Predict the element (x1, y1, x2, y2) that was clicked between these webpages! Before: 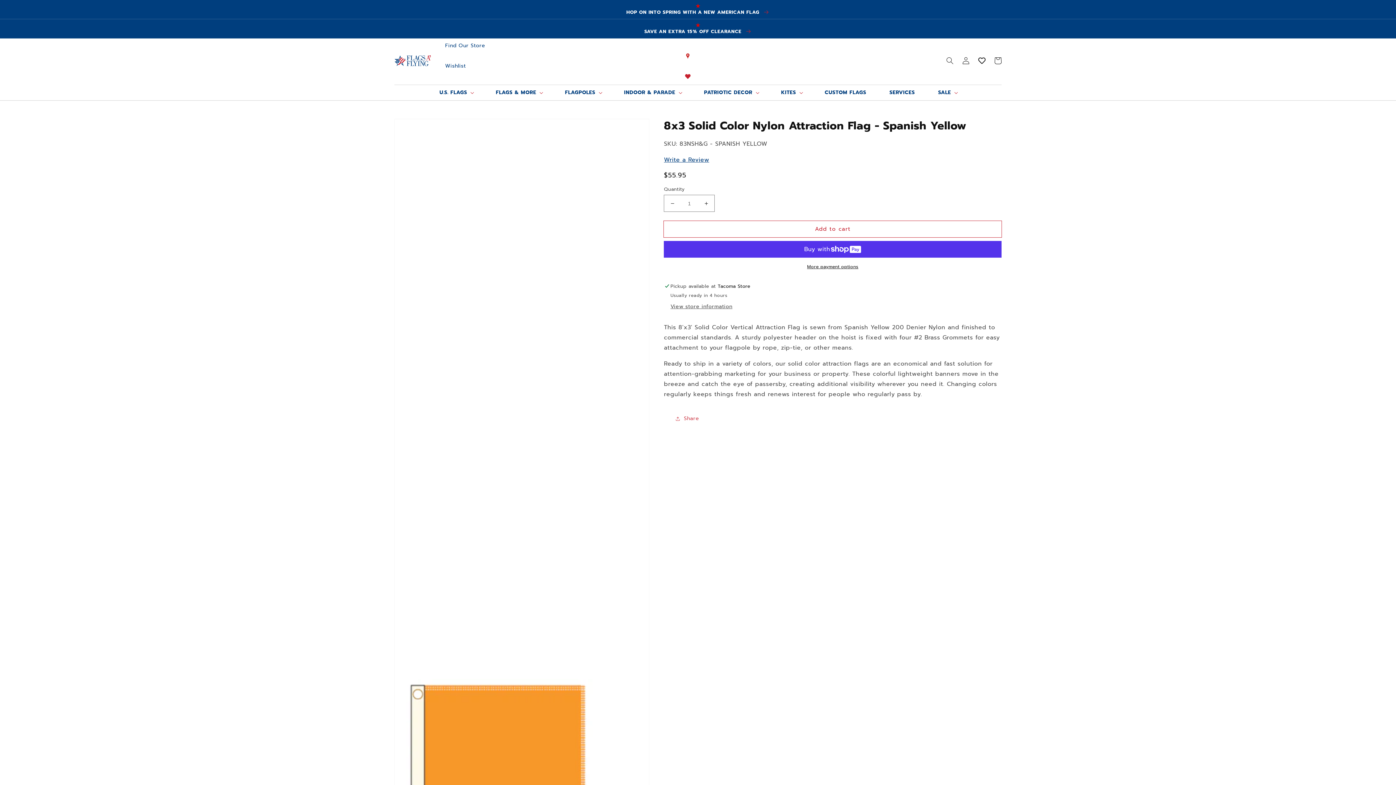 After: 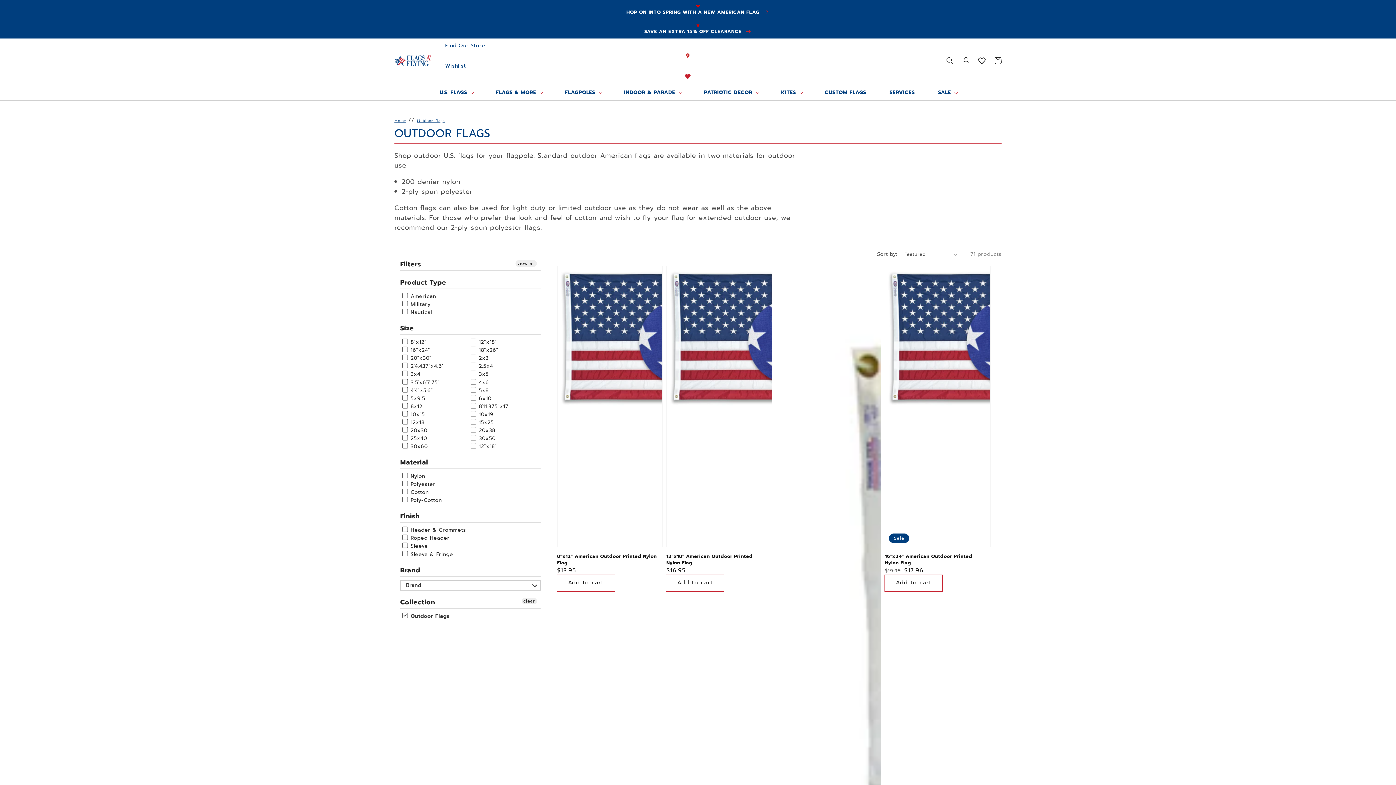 Action: label:  HOP ON INTO SPRING WITH A NEW AMERICAN FLAG  bbox: (0, 0, 1396, 18)